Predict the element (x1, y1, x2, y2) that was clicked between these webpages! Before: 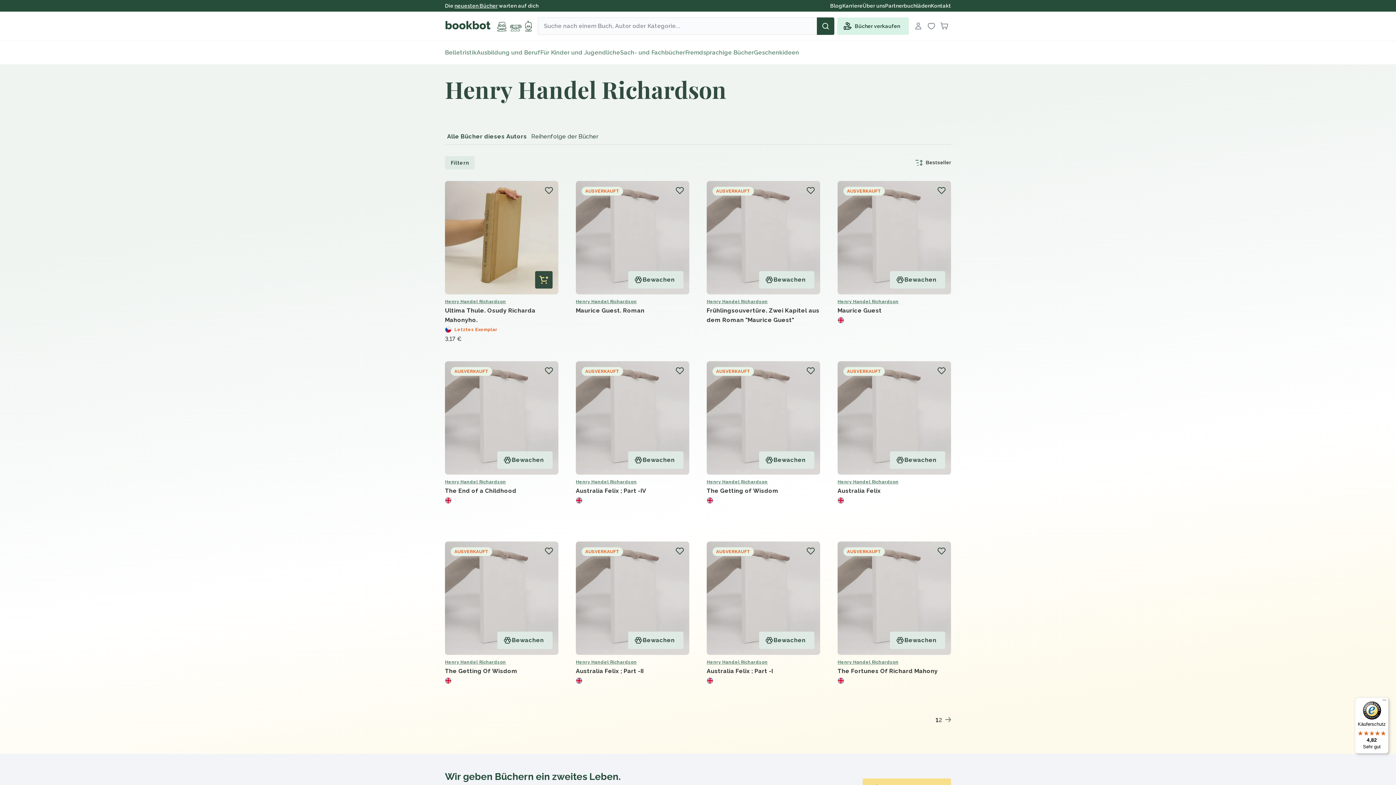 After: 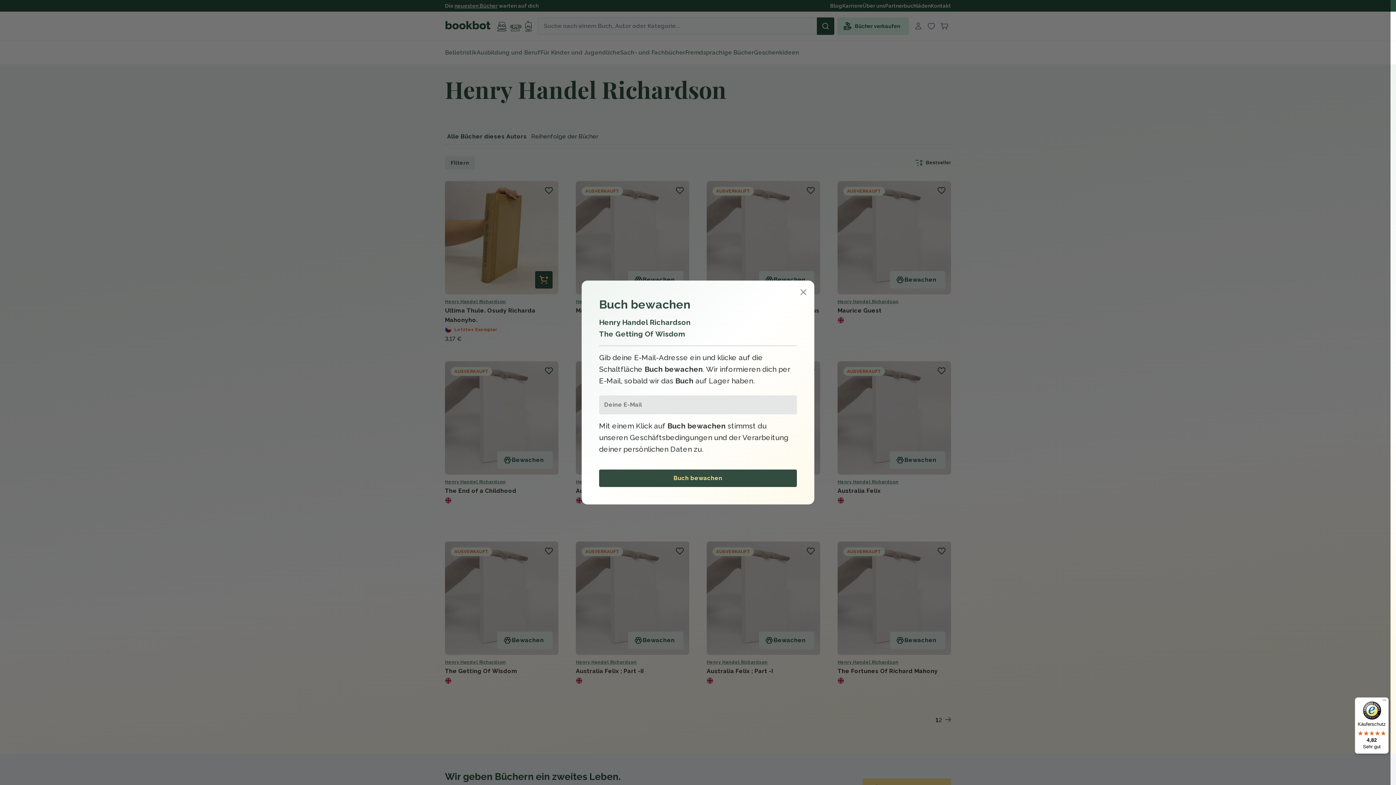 Action: bbox: (497, 632, 552, 649) label: Bewachen